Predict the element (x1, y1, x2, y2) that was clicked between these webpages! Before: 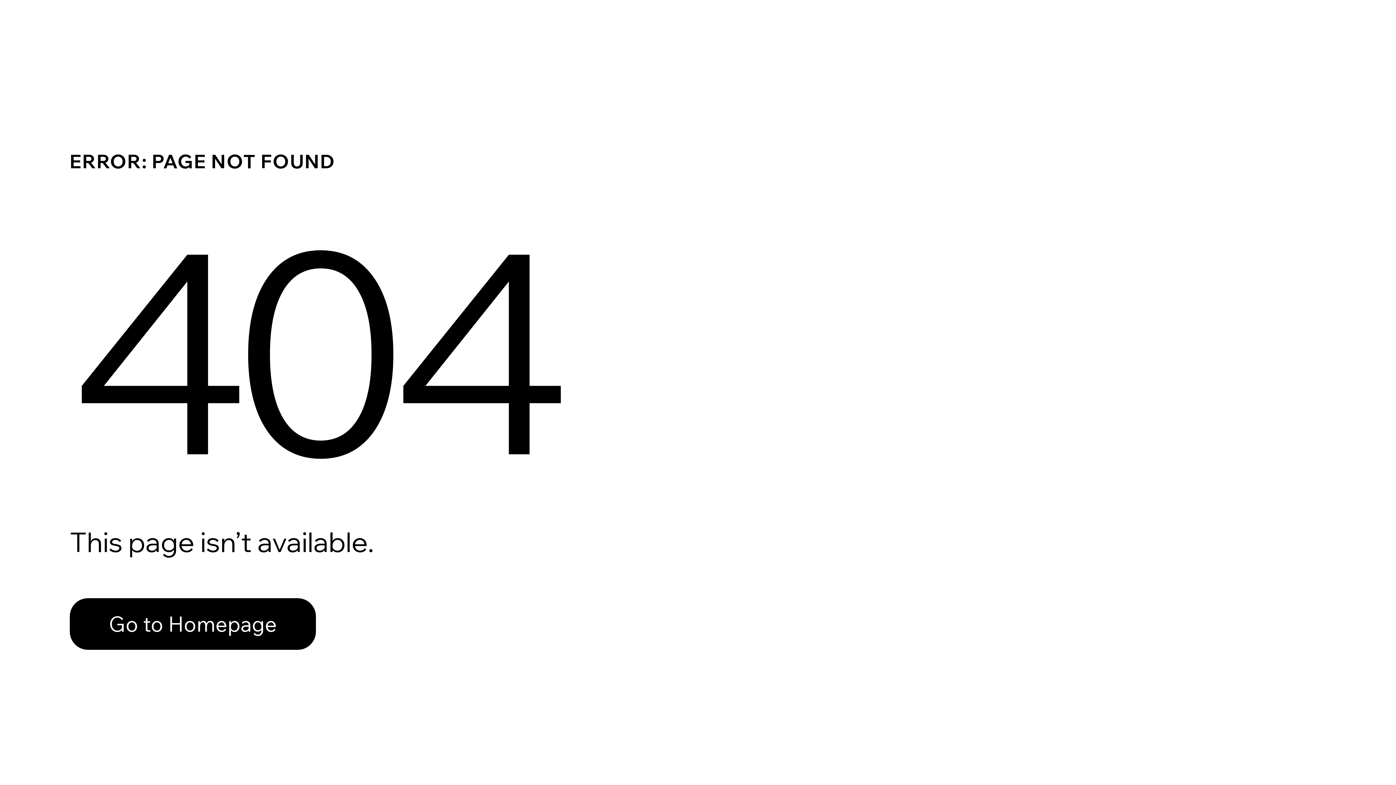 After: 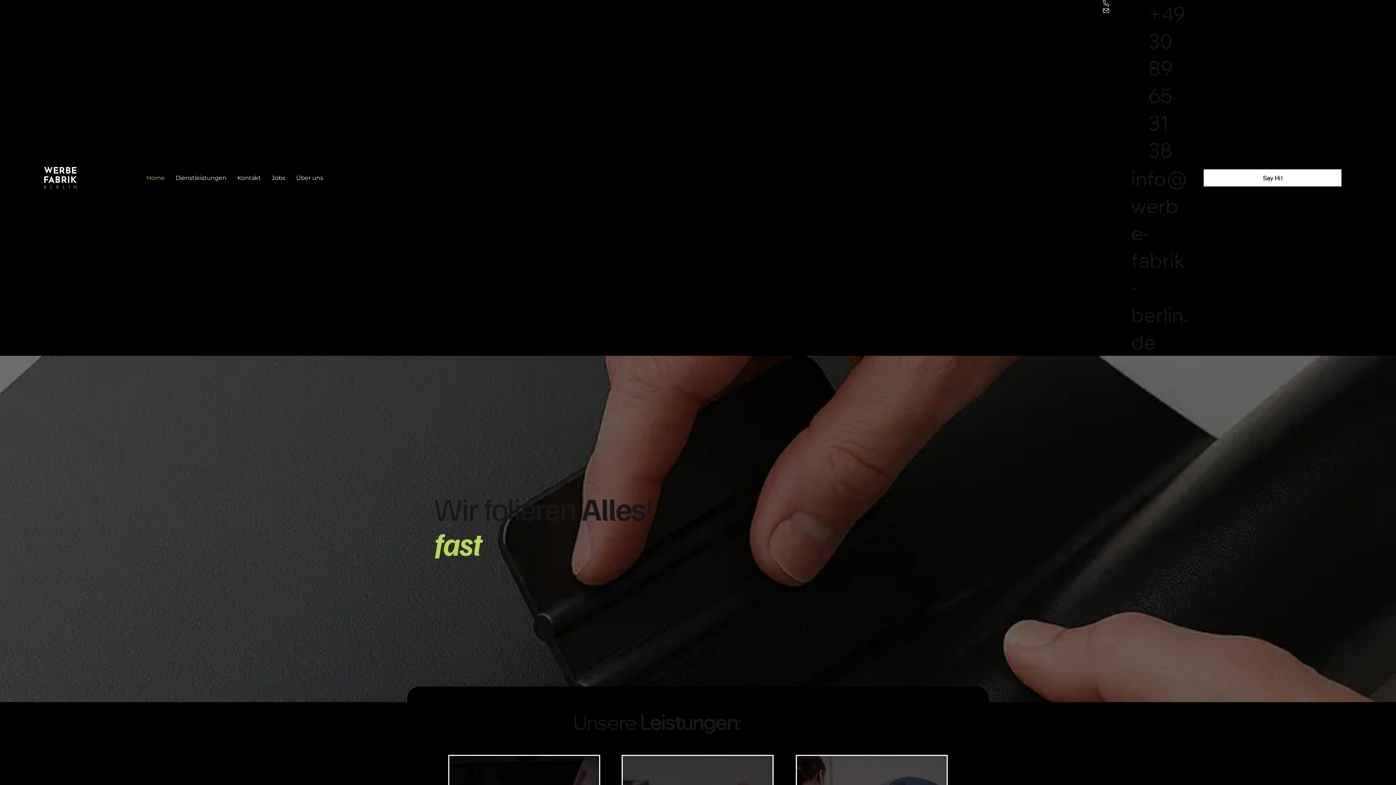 Action: bbox: (69, 582, 768, 659) label: Go to Homepage